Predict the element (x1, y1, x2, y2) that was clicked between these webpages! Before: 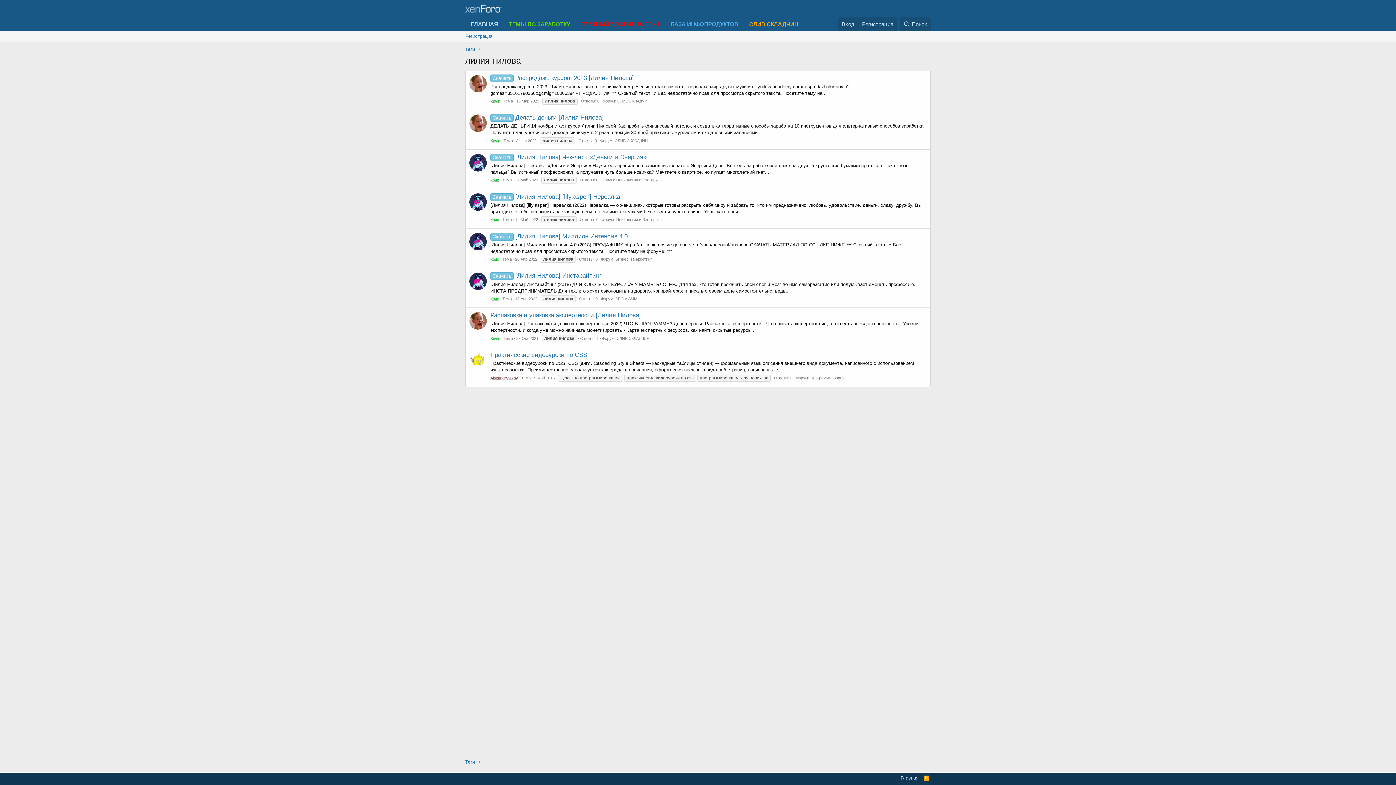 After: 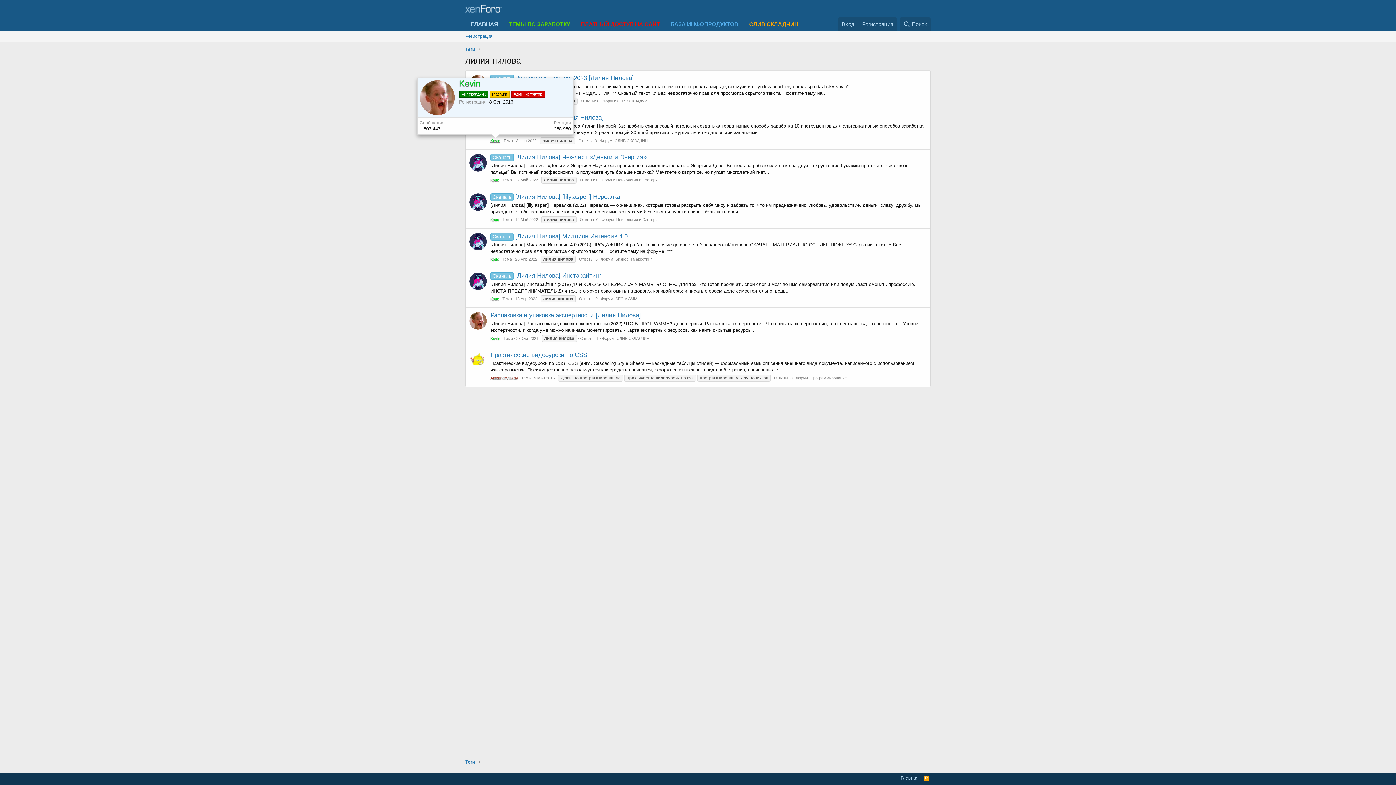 Action: label: Kevin bbox: (490, 138, 500, 142)